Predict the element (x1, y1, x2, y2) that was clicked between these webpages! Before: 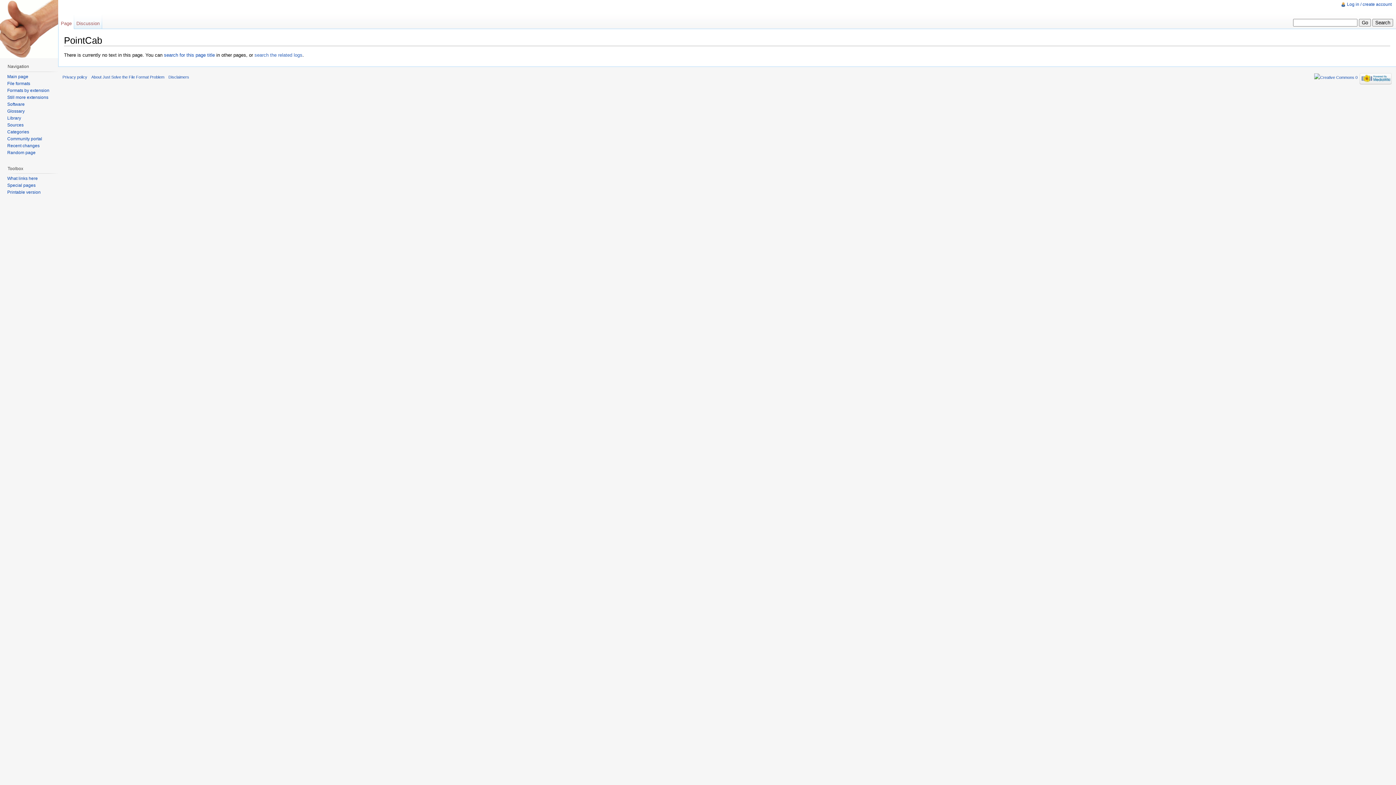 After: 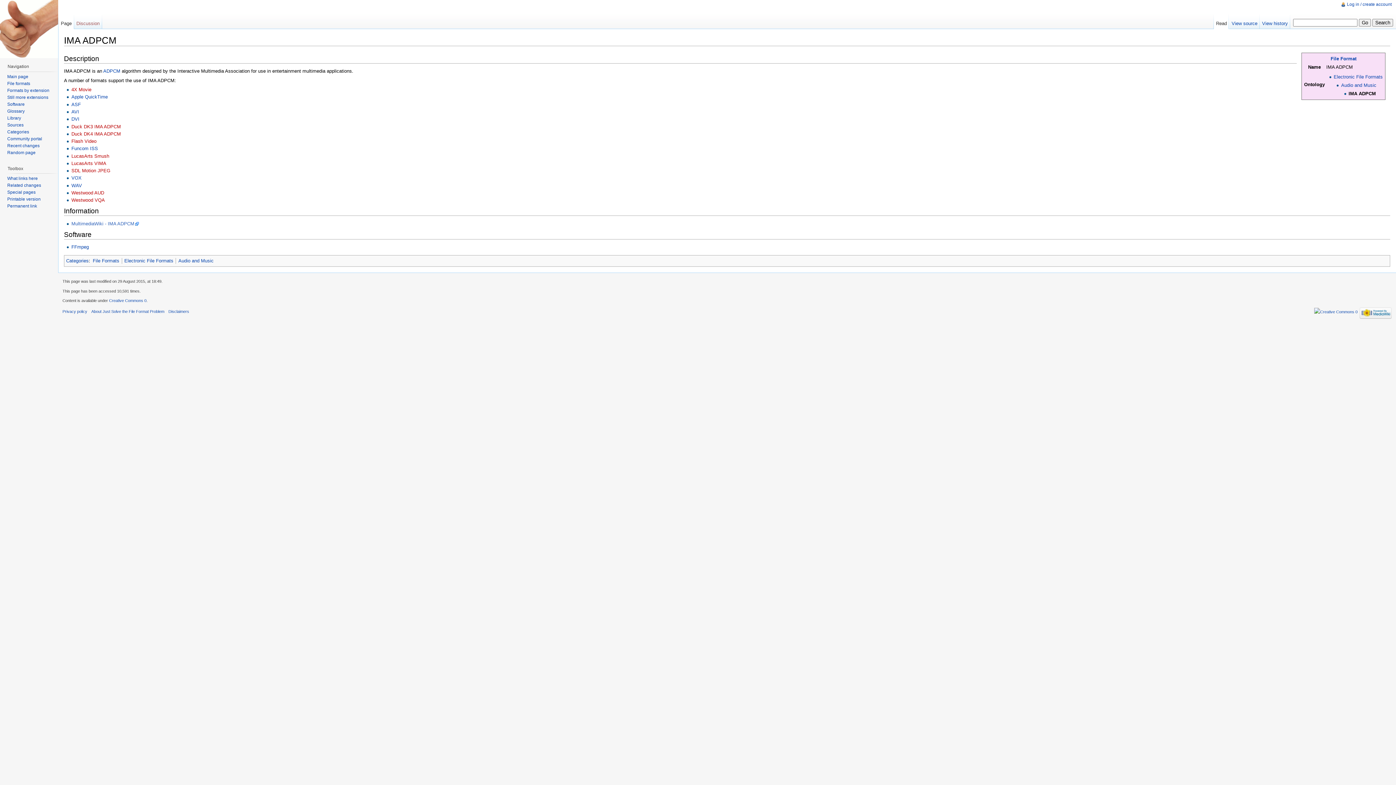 Action: bbox: (7, 150, 35, 155) label: Random page